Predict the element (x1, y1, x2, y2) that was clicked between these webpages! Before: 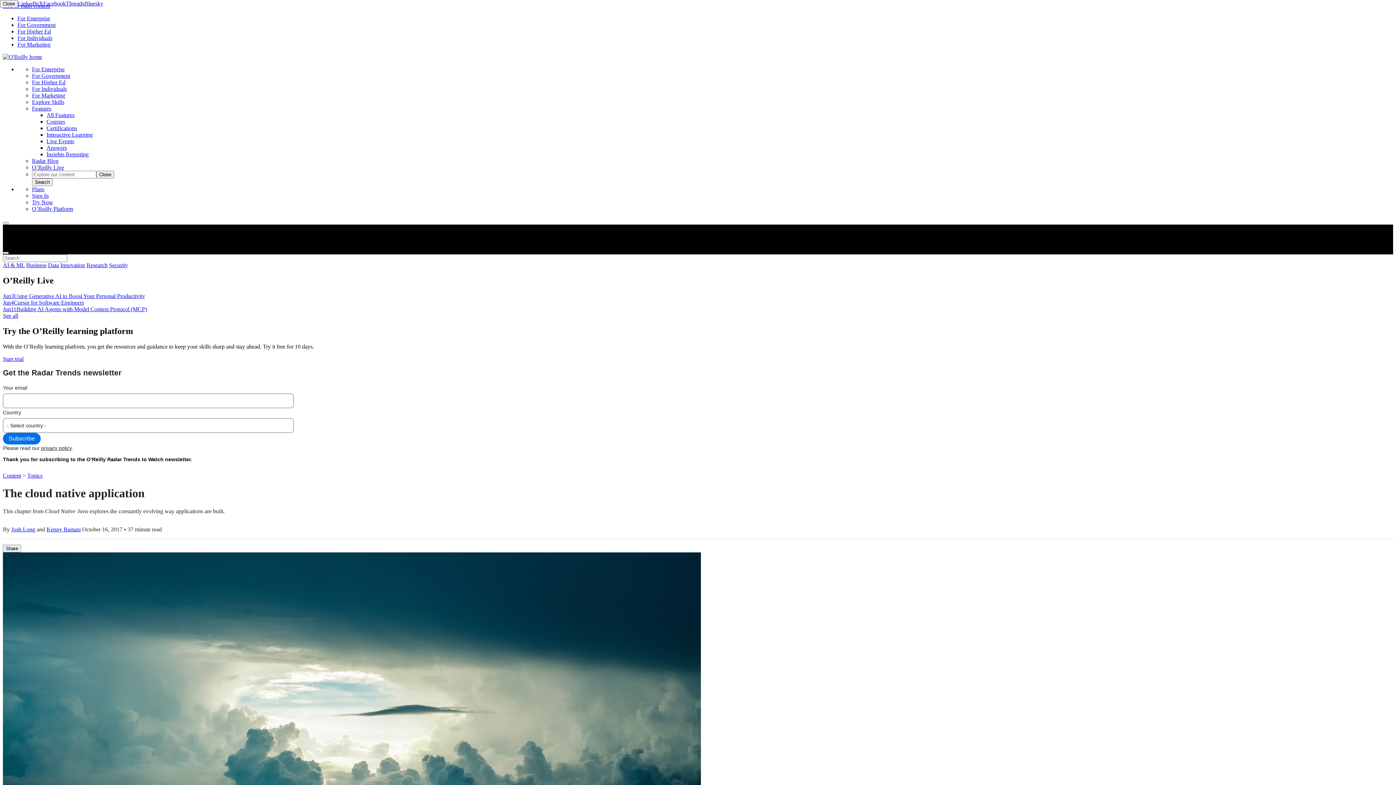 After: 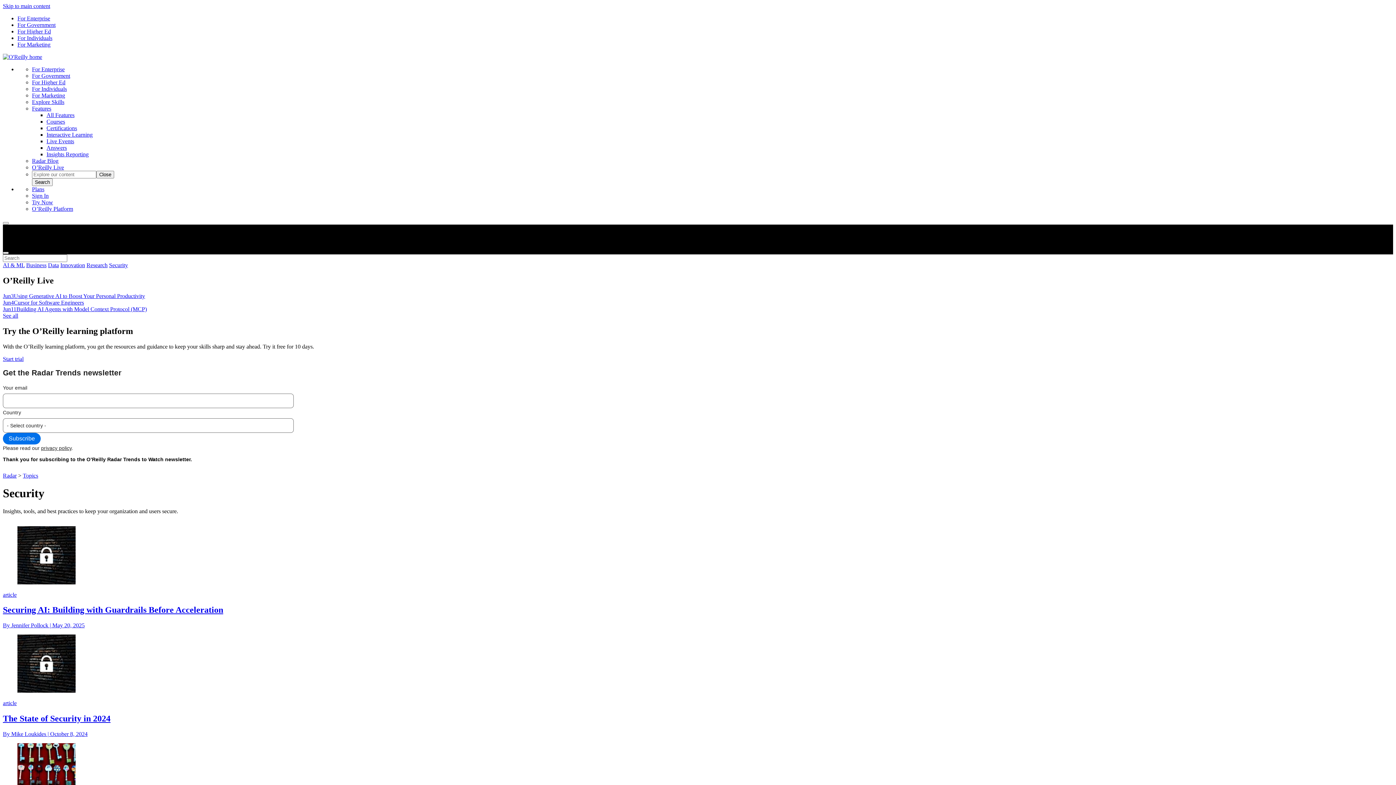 Action: label: Security bbox: (109, 262, 128, 268)